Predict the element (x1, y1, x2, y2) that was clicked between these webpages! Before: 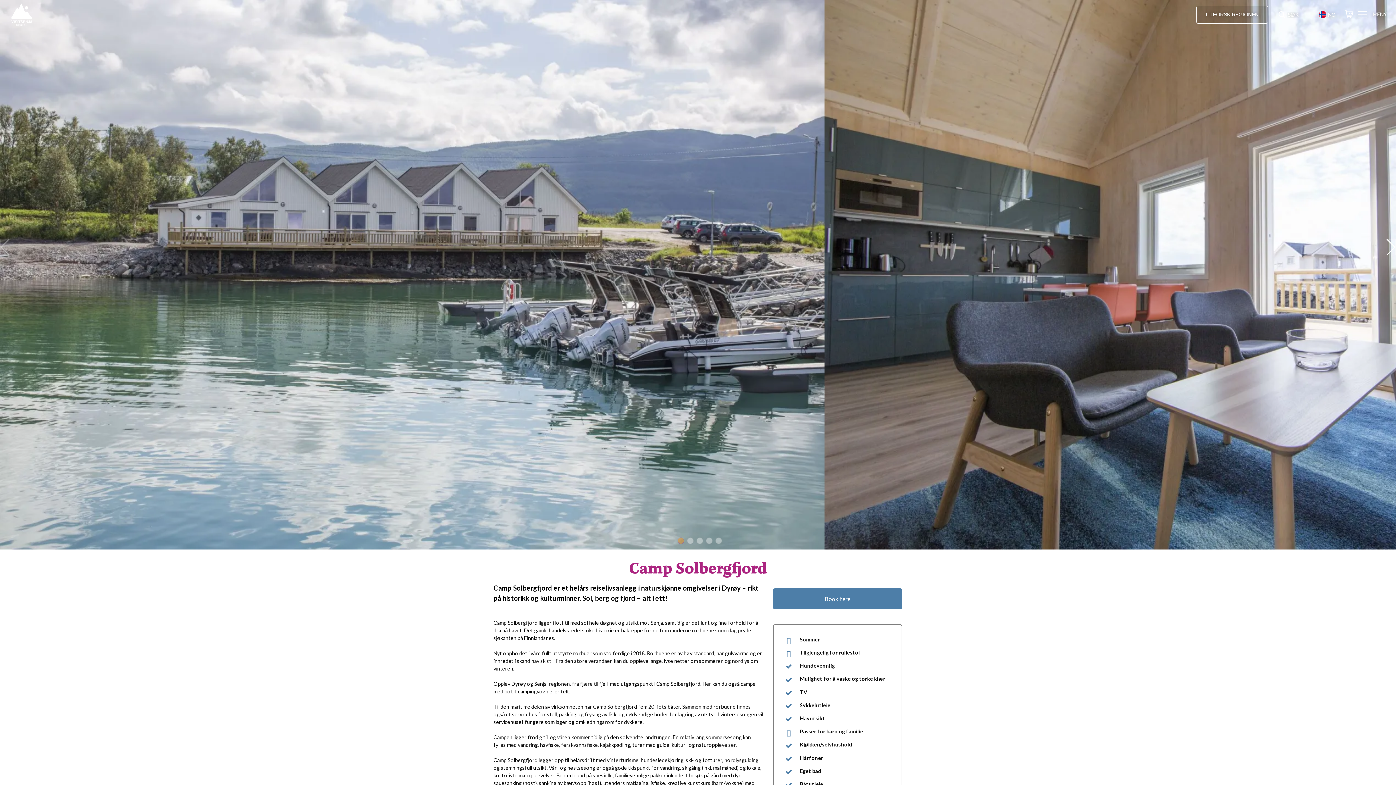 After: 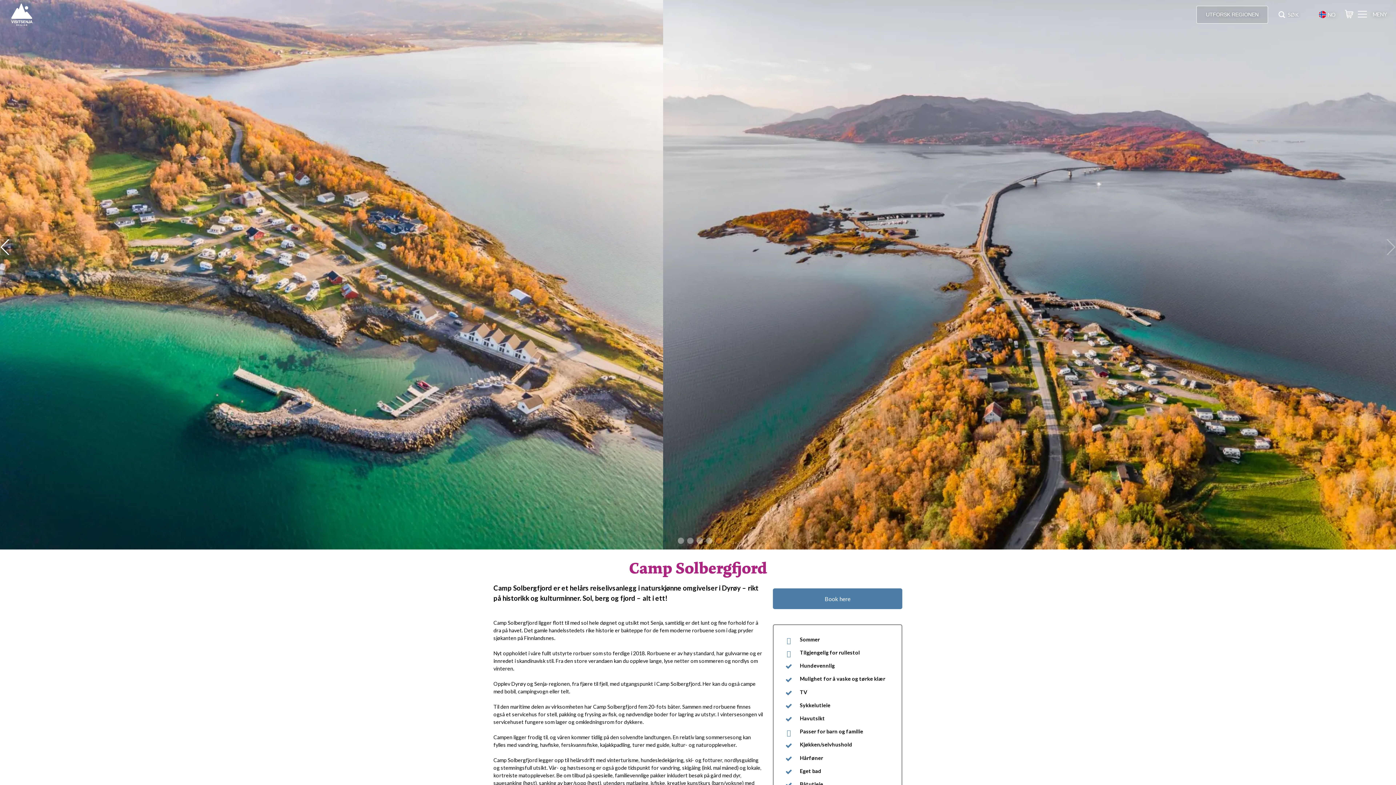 Action: label: Go to slide 5 bbox: (715, 537, 722, 544)